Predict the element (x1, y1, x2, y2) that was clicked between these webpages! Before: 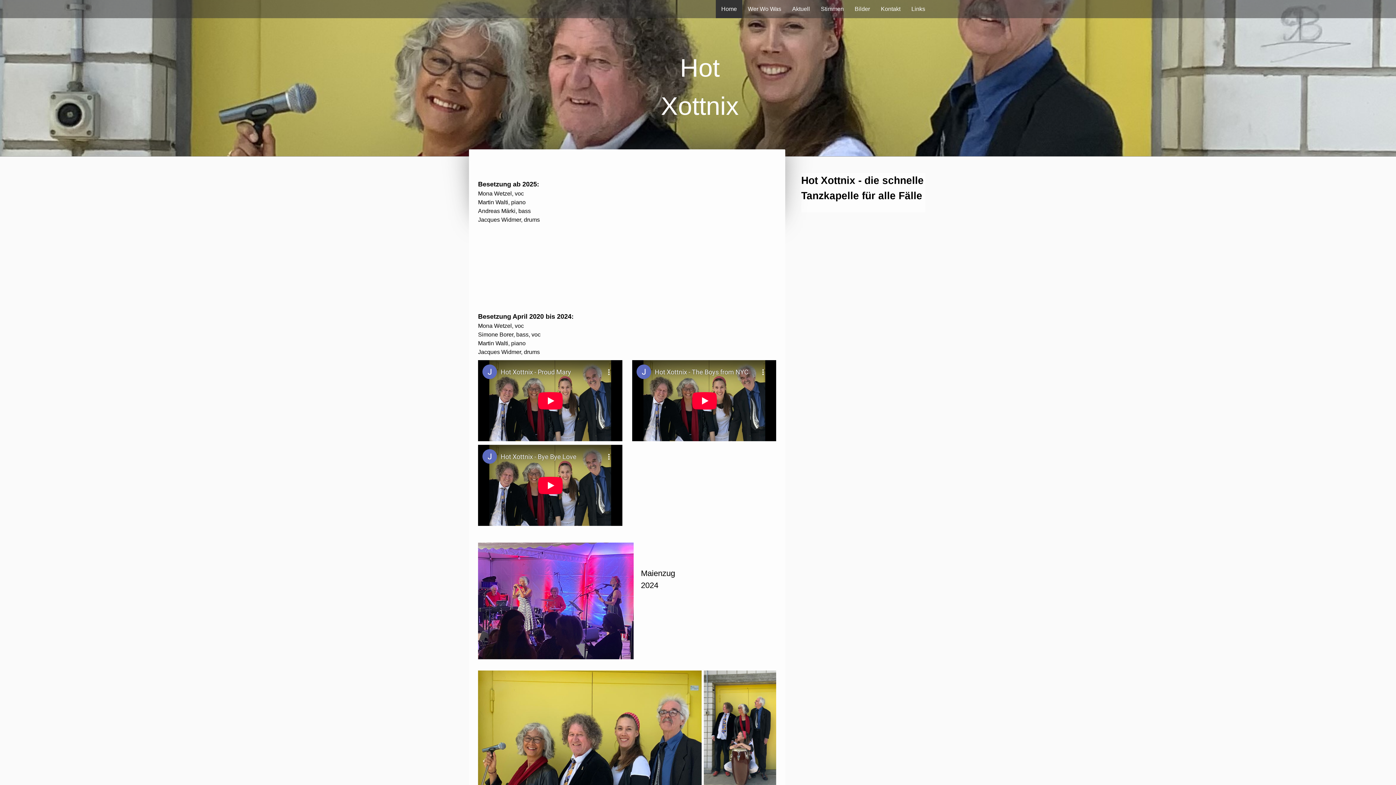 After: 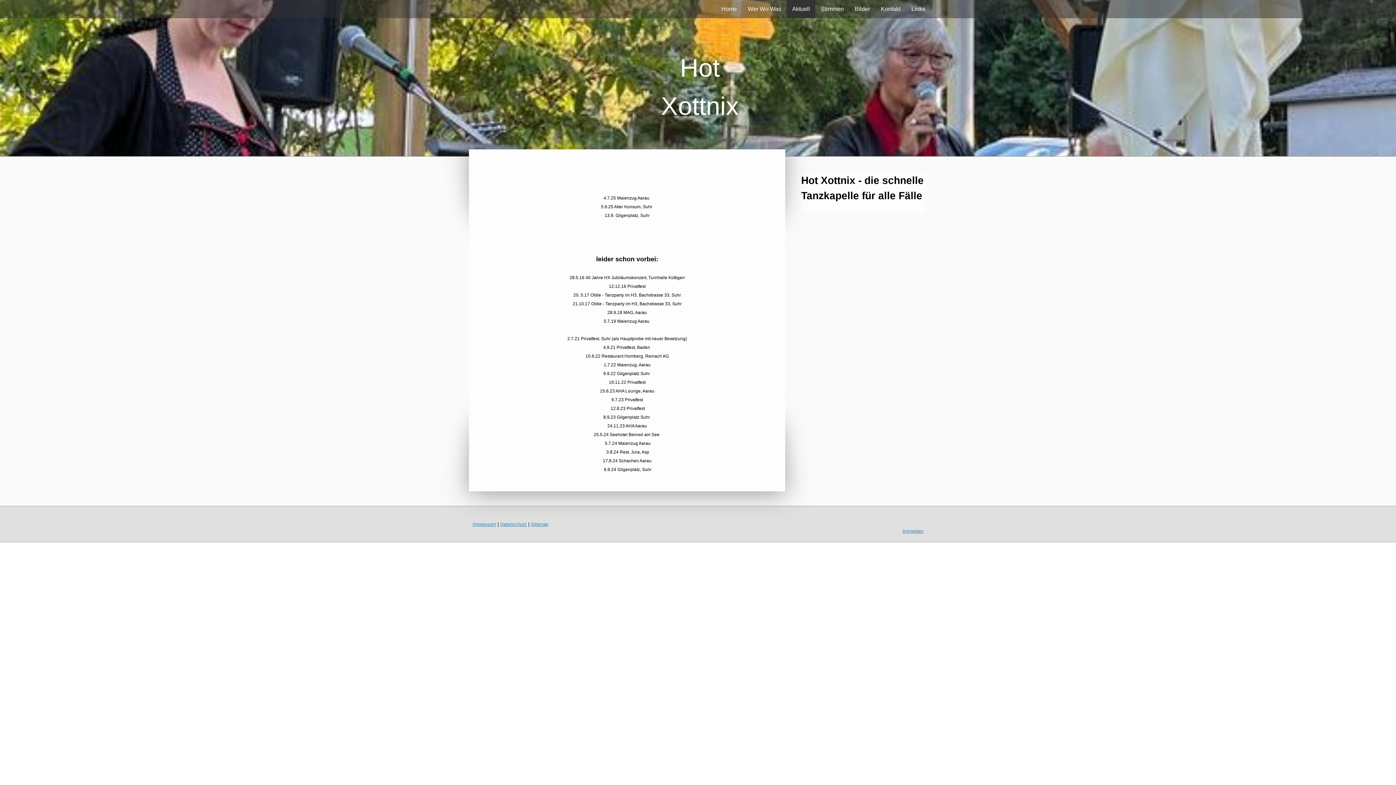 Action: label: Aktuell bbox: (786, 0, 815, 18)